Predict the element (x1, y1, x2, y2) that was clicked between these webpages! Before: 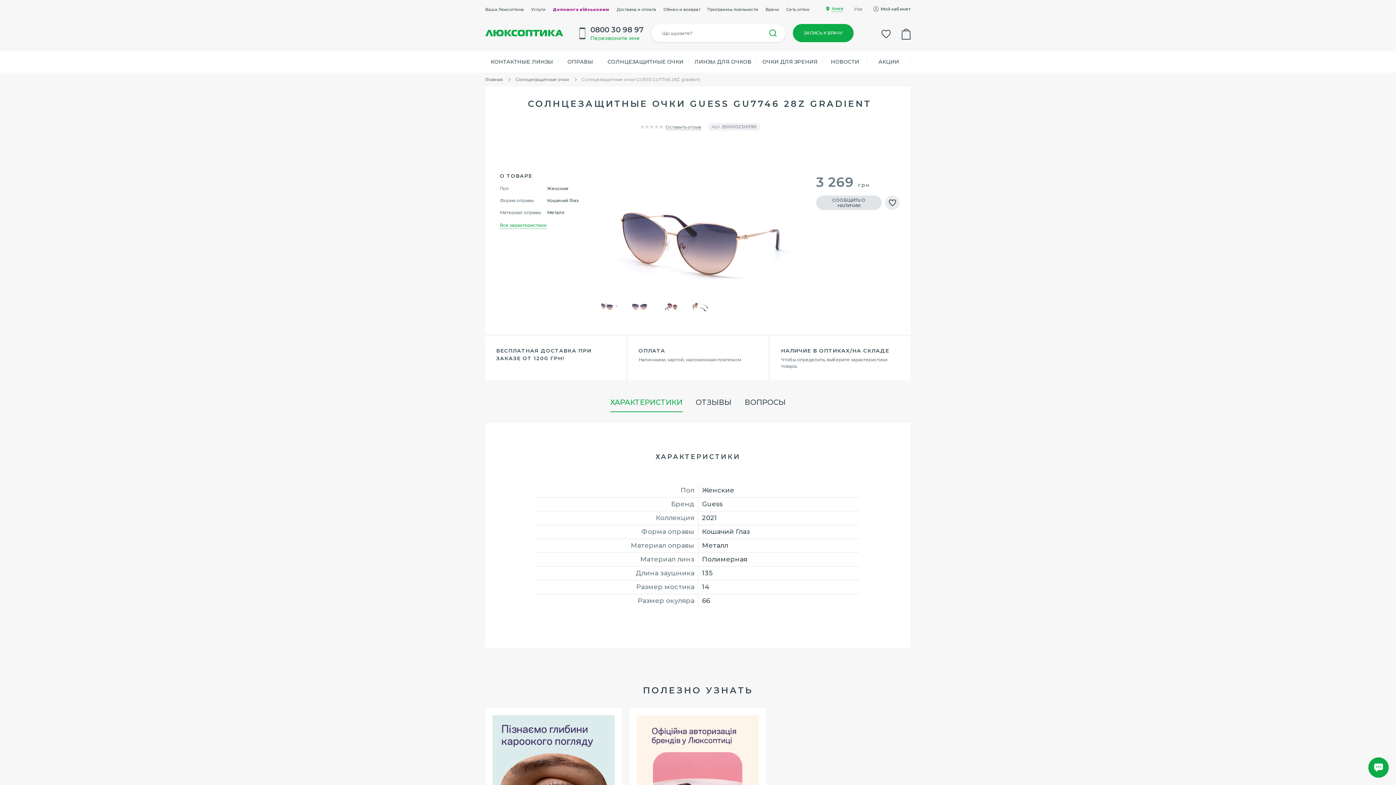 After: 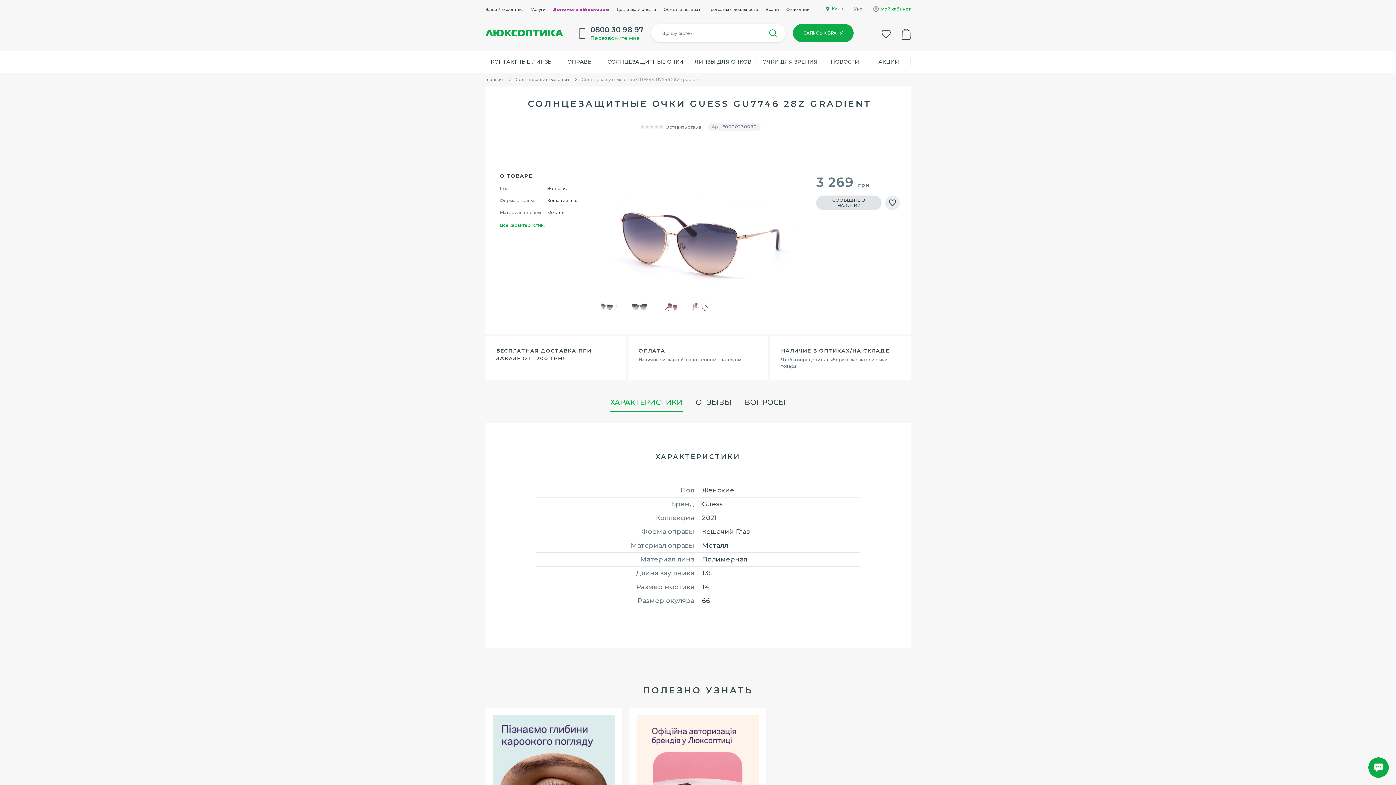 Action: bbox: (873, 4, 910, 13) label: Мой кабинет